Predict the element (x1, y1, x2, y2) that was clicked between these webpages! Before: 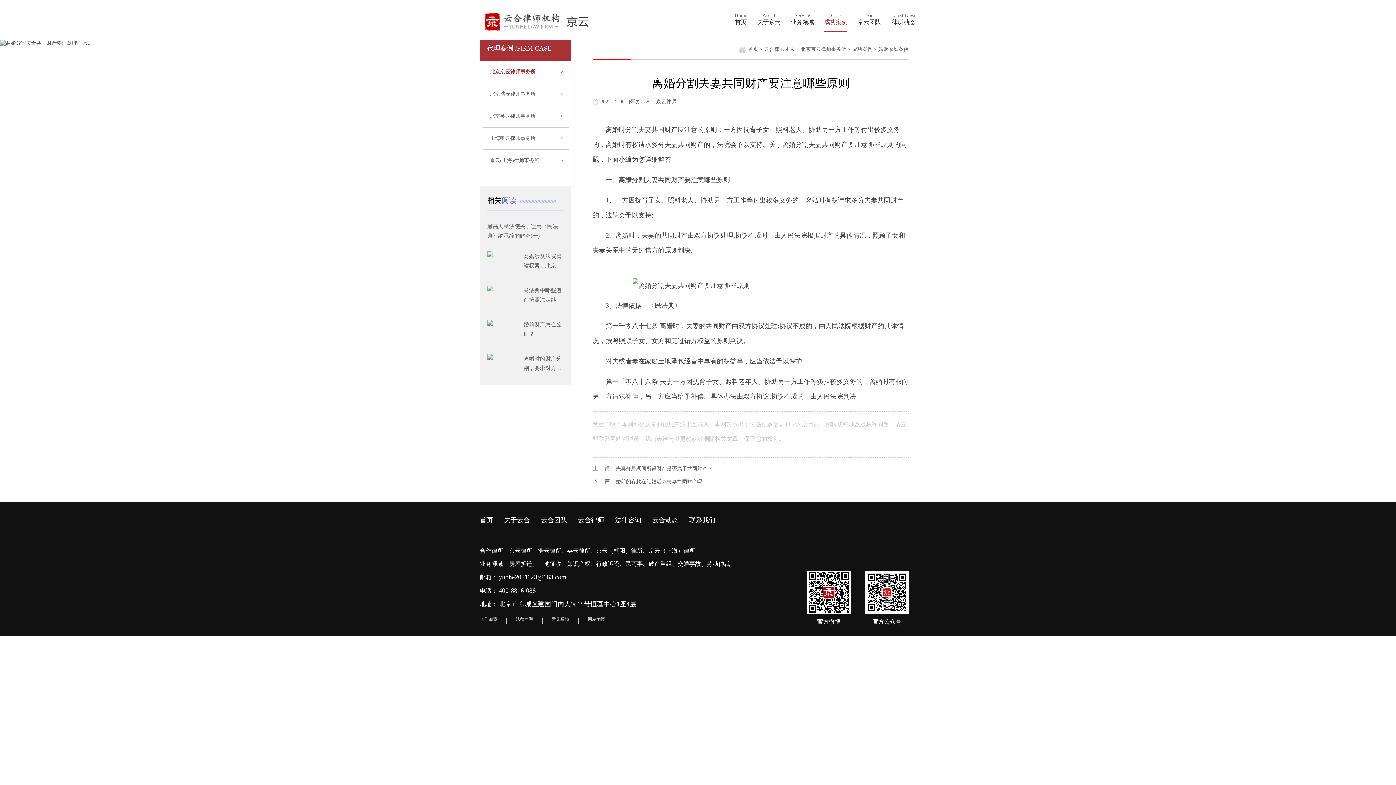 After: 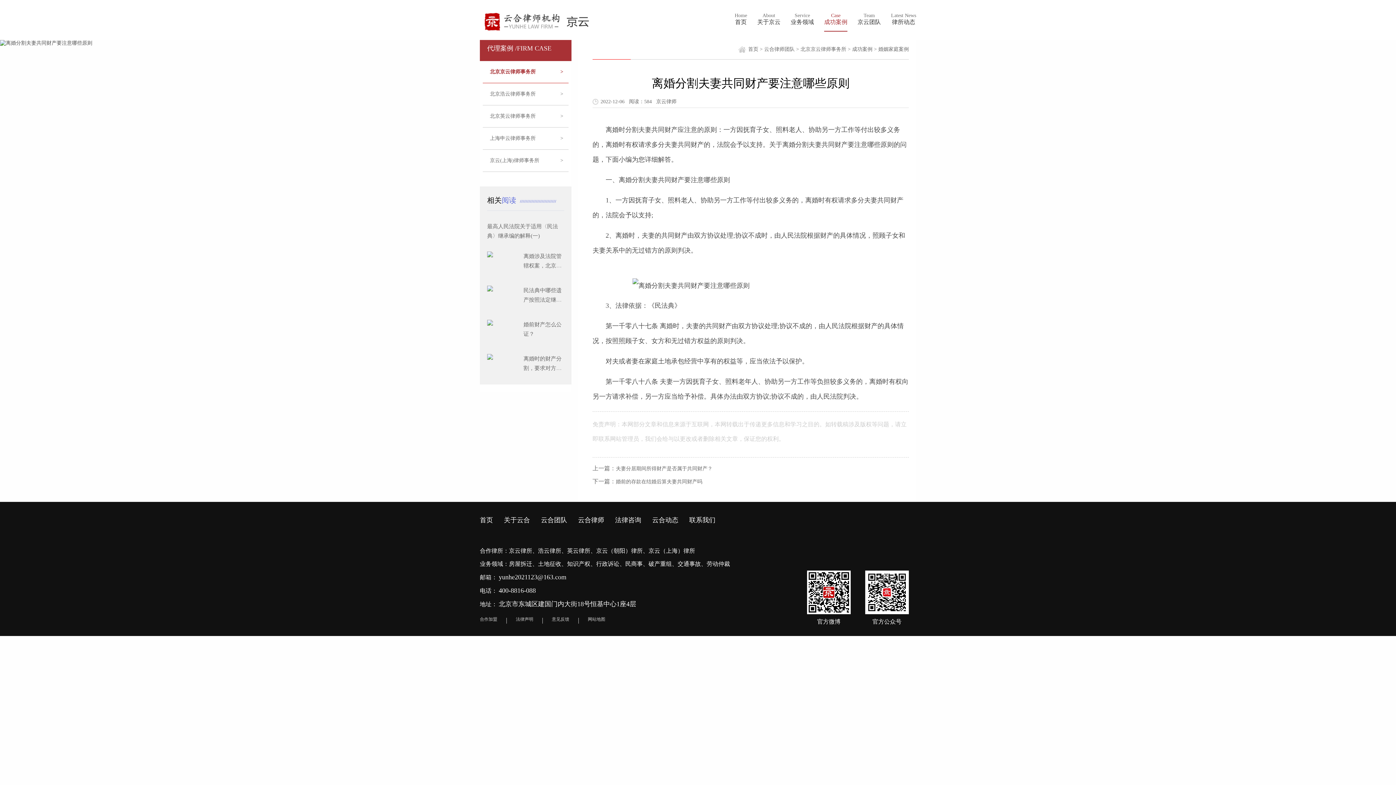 Action: bbox: (588, 617, 605, 622) label: 网站地图